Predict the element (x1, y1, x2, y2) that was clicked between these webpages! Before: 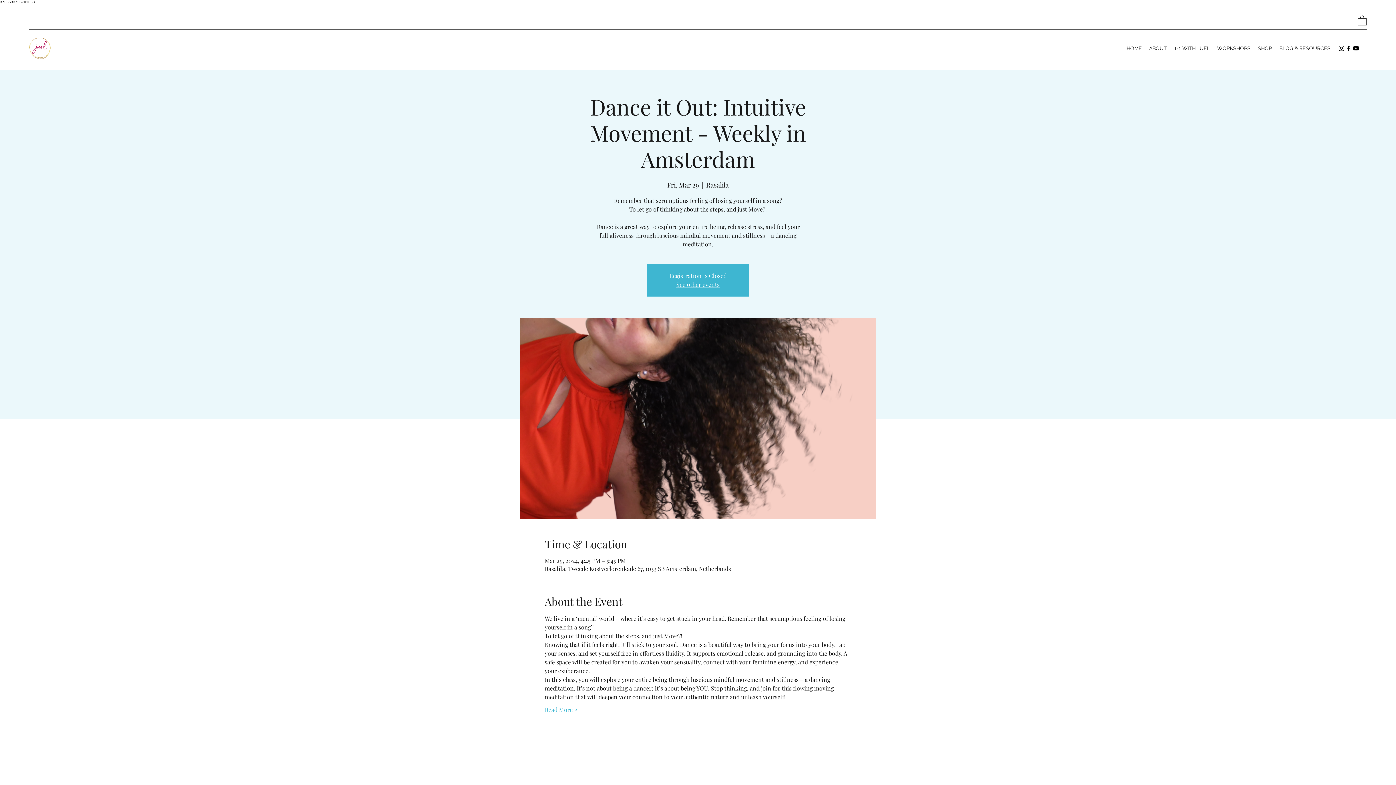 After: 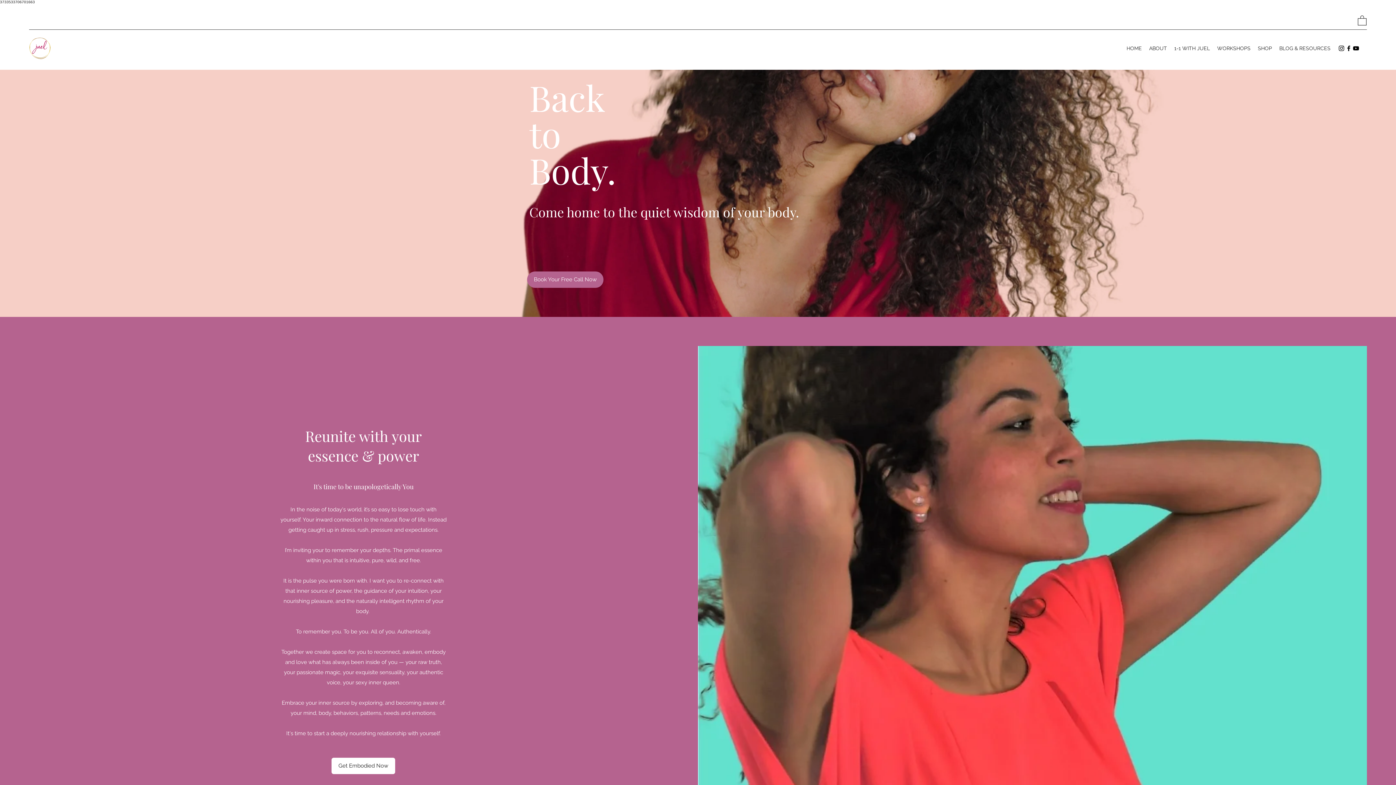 Action: bbox: (29, 37, 50, 59)